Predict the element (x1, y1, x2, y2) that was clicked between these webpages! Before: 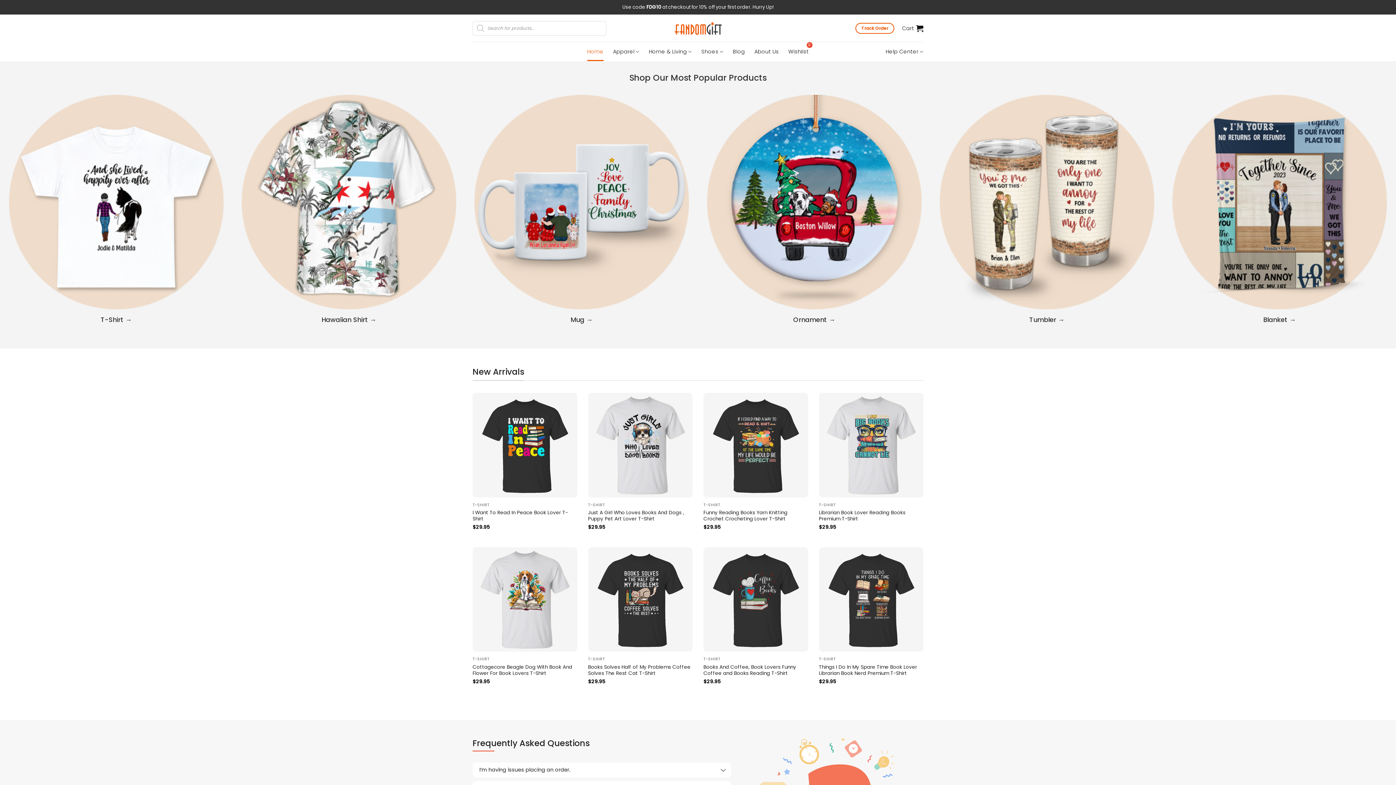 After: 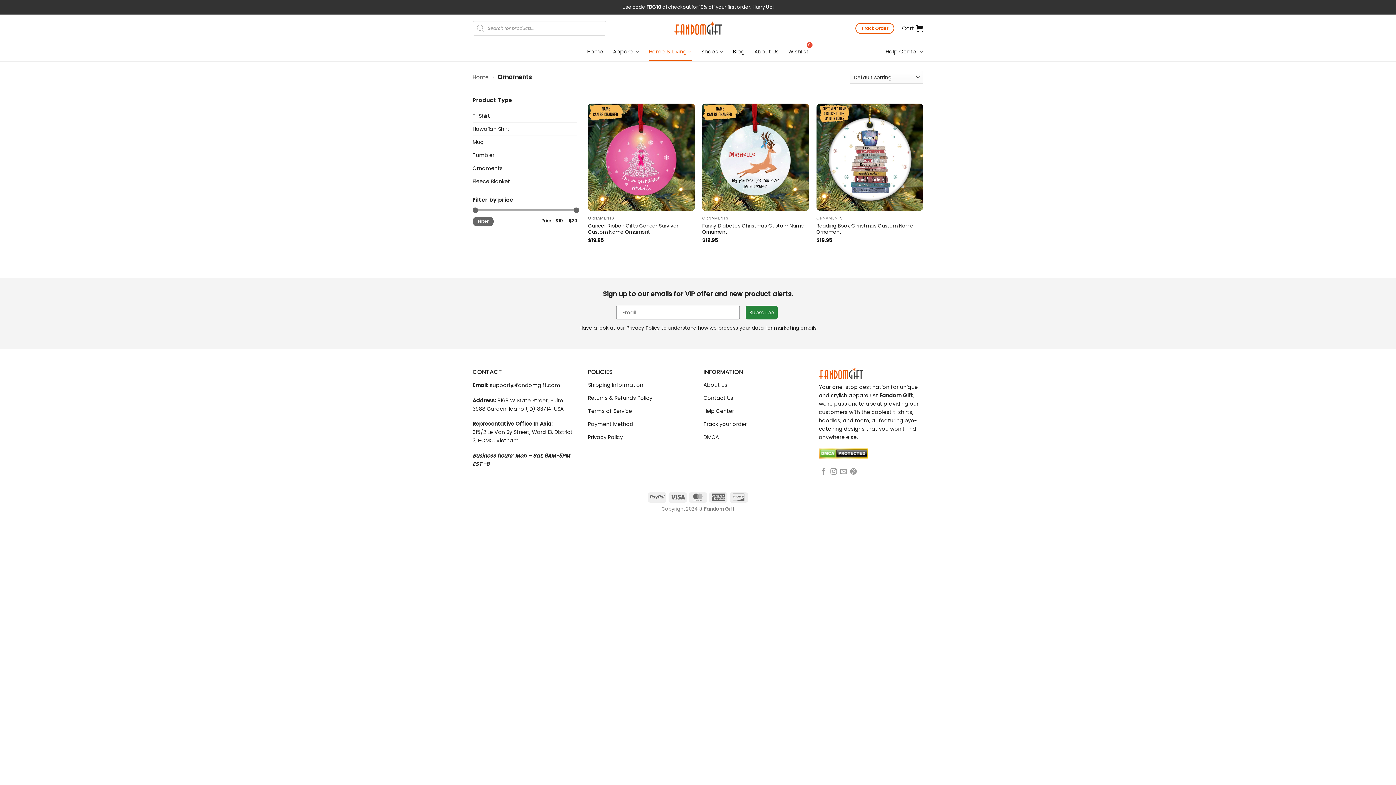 Action: bbox: (793, 315, 835, 324) label: Ornament →